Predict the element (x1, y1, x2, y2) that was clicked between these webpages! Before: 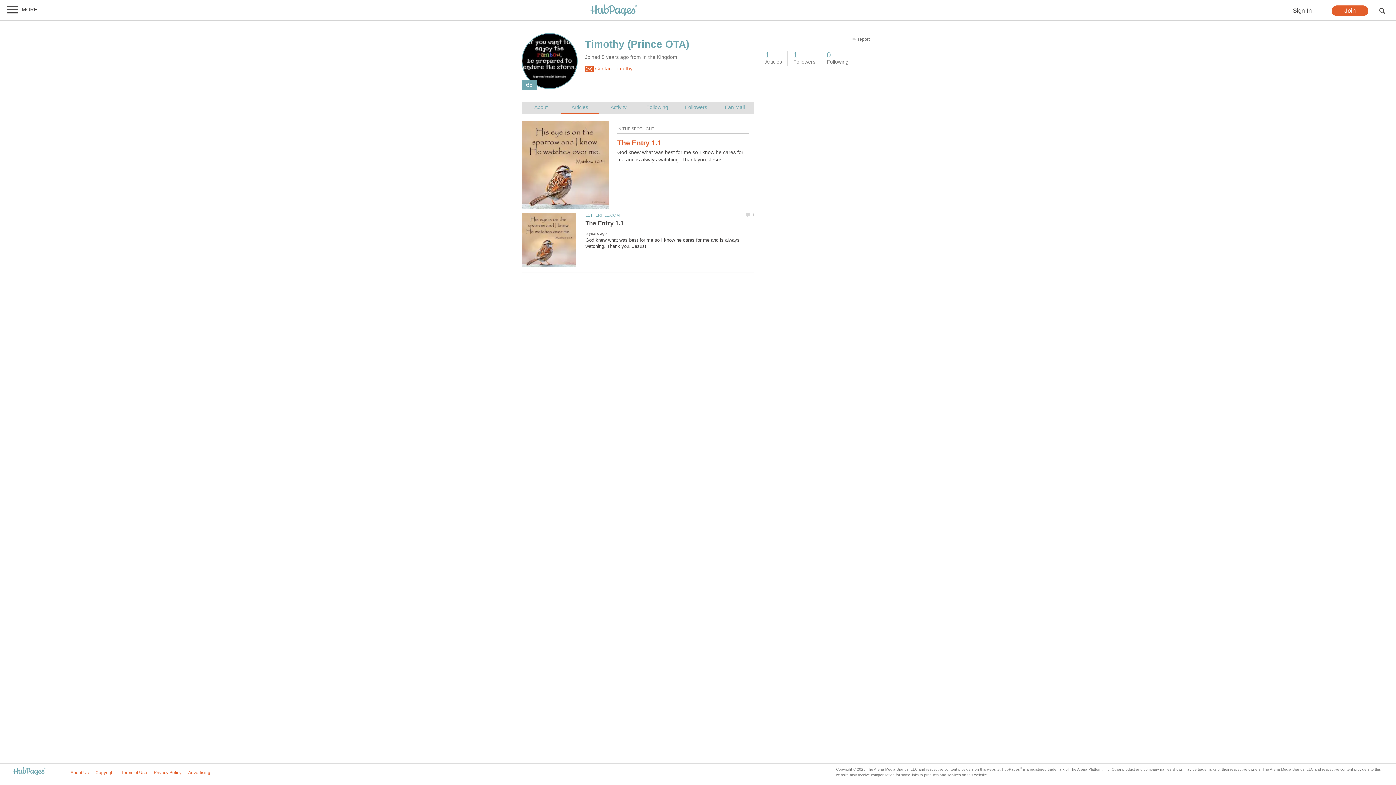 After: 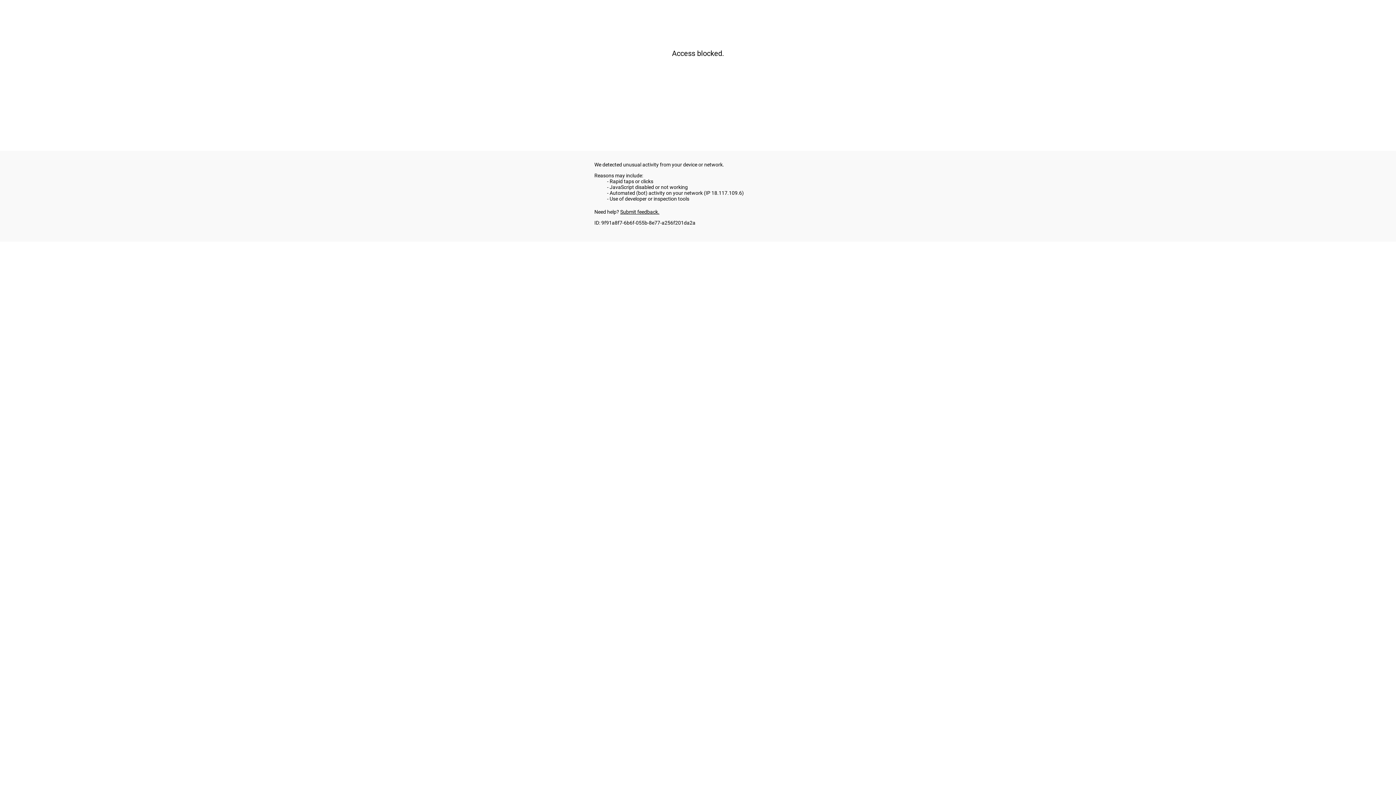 Action: bbox: (590, 4, 637, 17)